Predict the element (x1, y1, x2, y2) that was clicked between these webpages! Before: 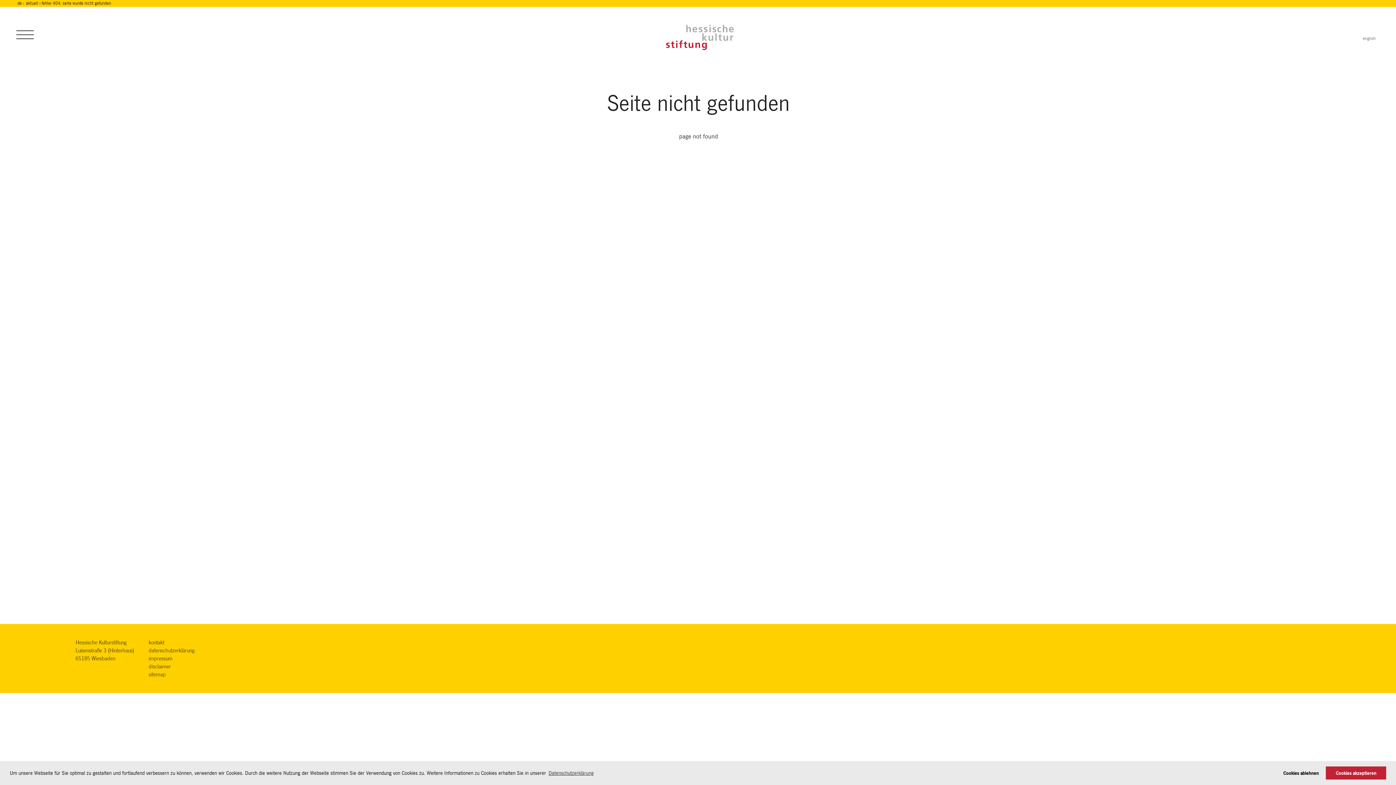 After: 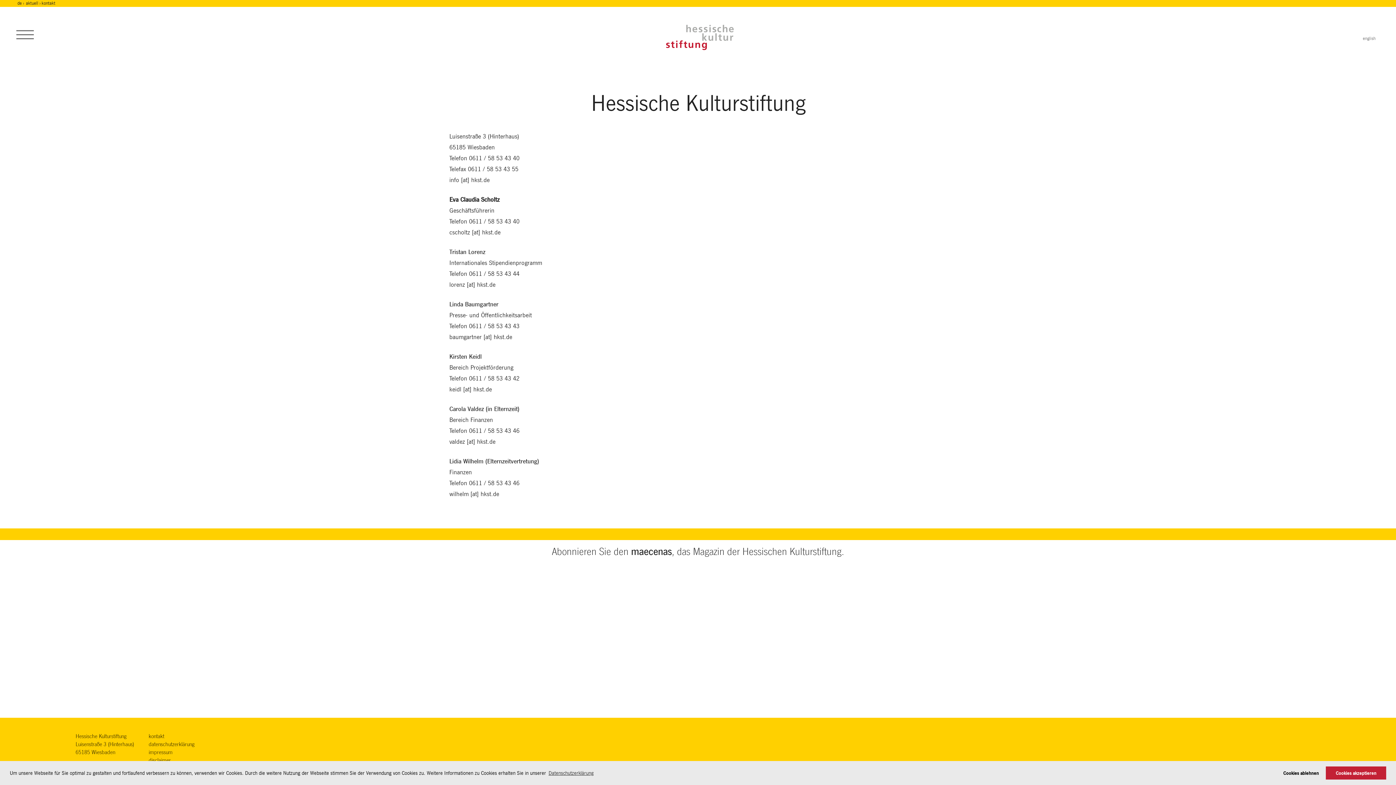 Action: label: kontakt bbox: (148, 639, 164, 645)